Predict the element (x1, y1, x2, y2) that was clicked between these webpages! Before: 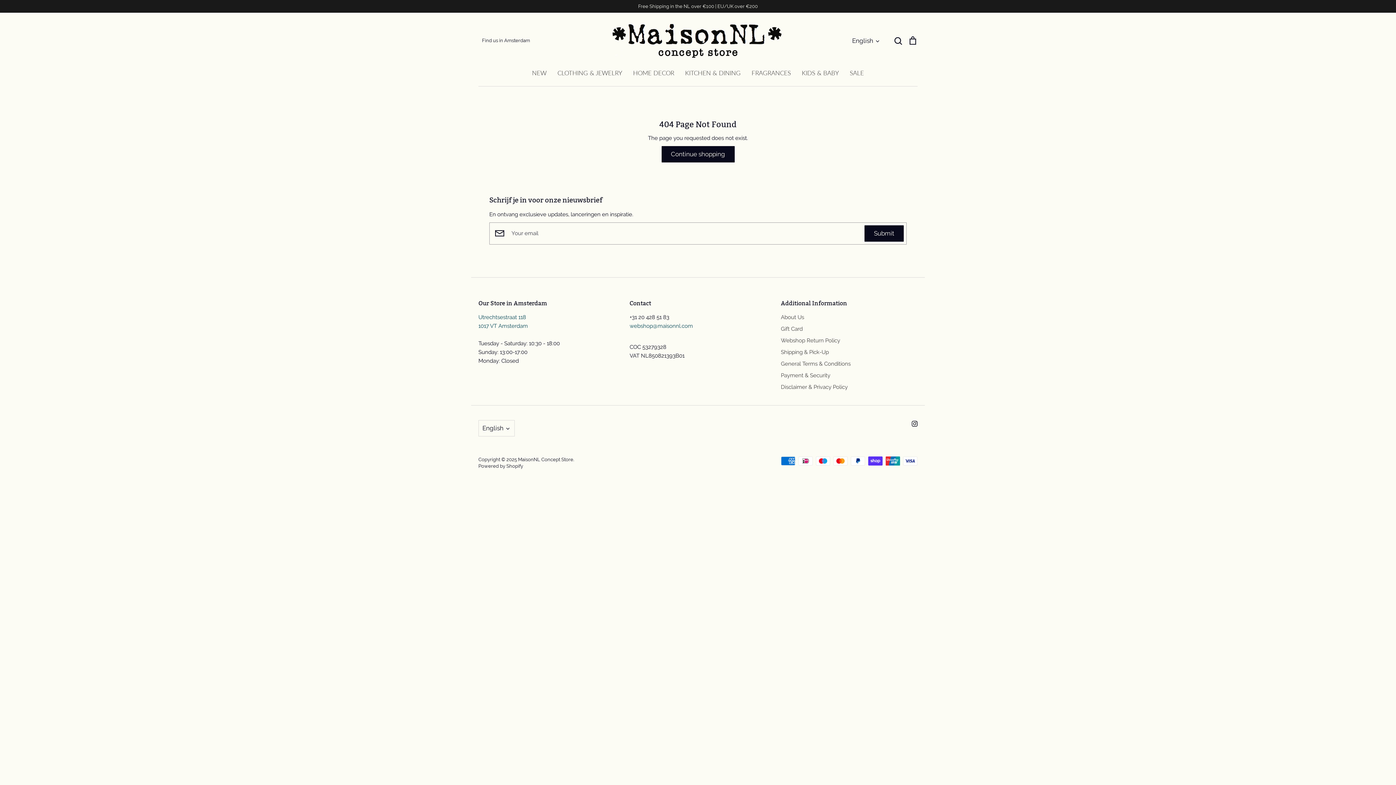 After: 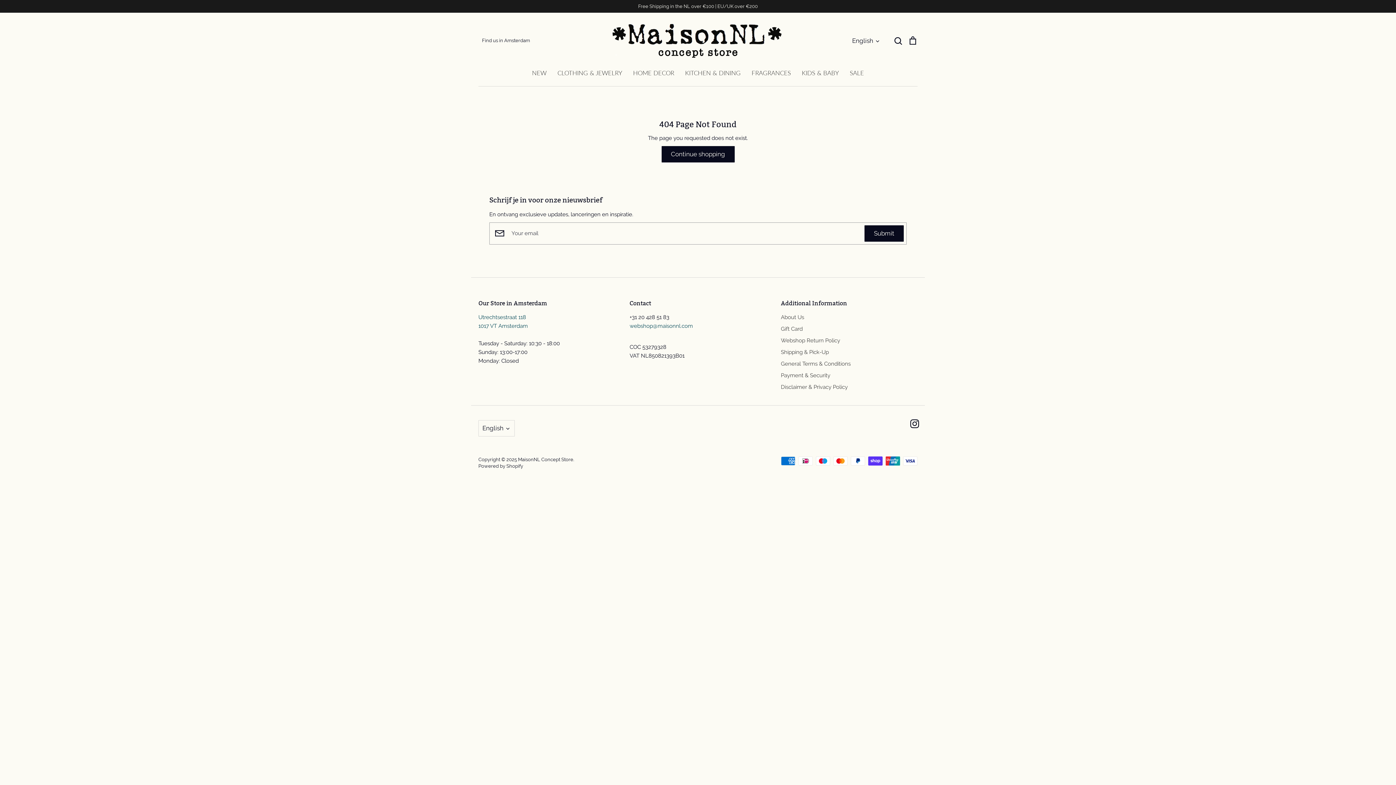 Action: label: Instagram bbox: (907, 416, 922, 431)